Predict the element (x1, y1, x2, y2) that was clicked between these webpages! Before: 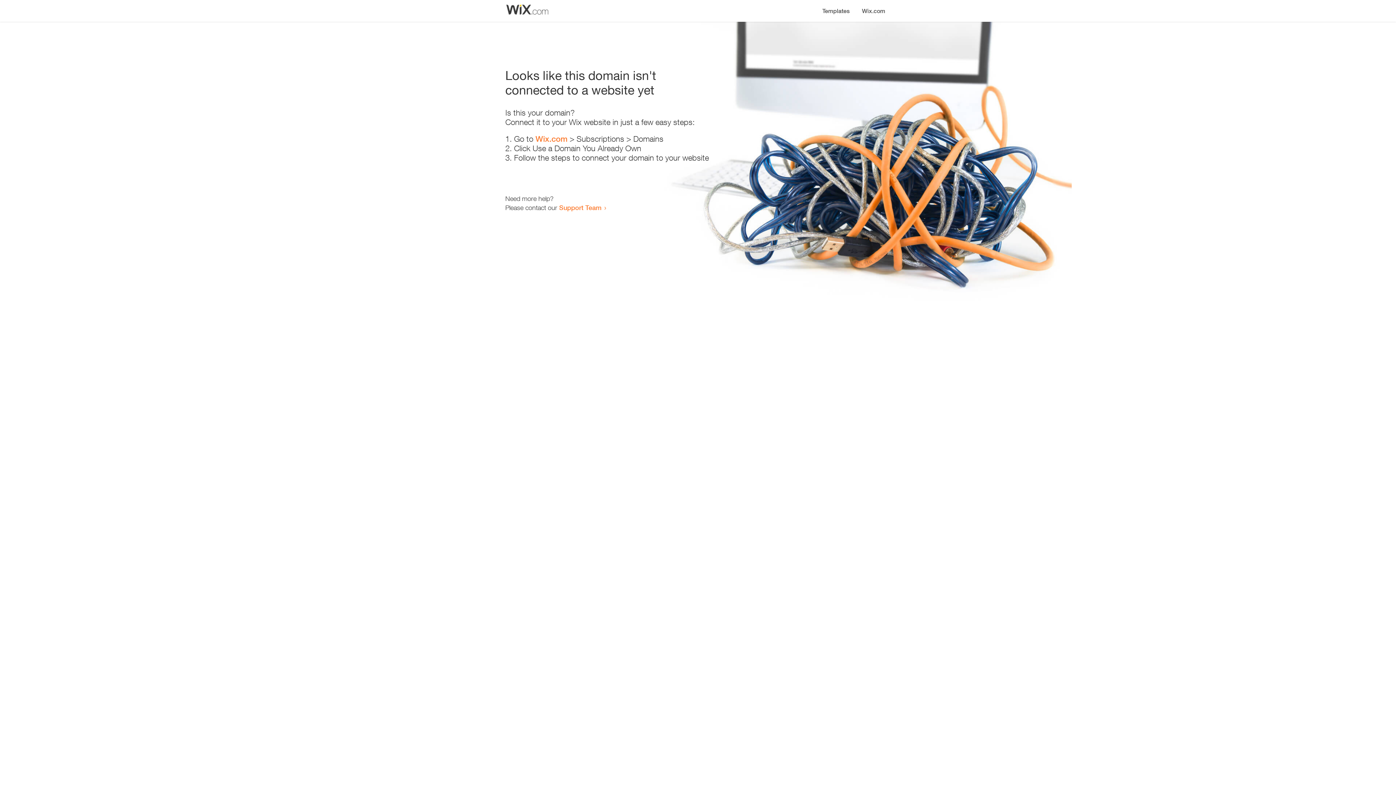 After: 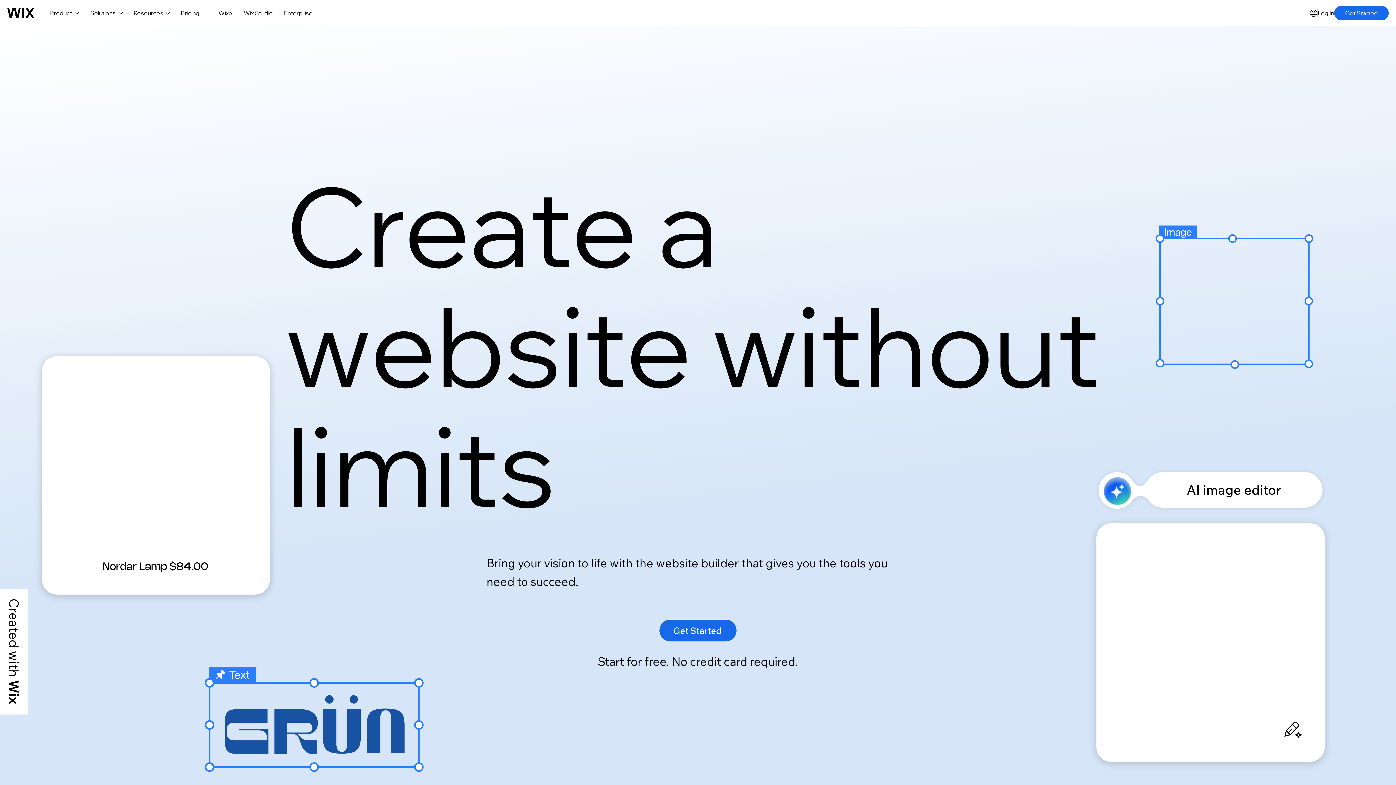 Action: bbox: (856, 0, 890, 14) label: Wix.com